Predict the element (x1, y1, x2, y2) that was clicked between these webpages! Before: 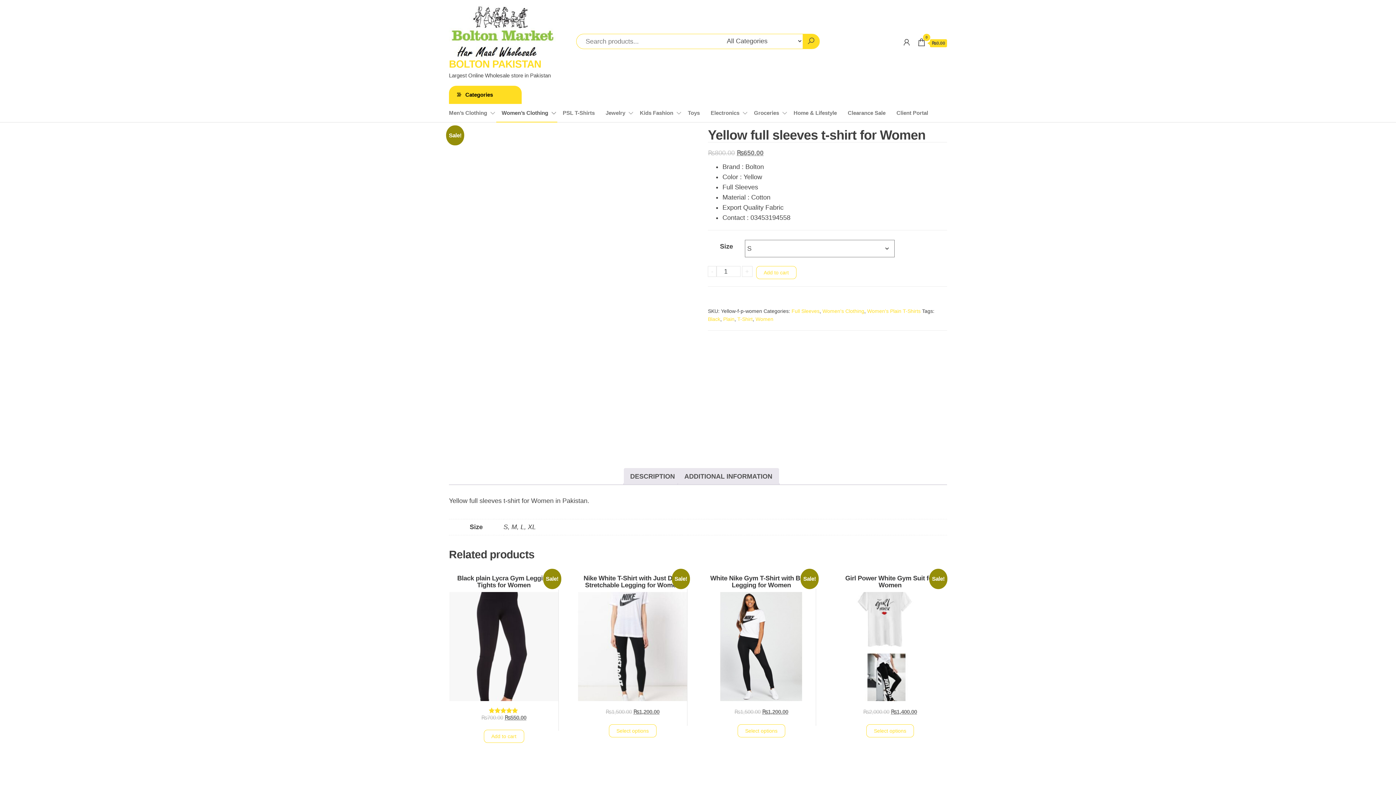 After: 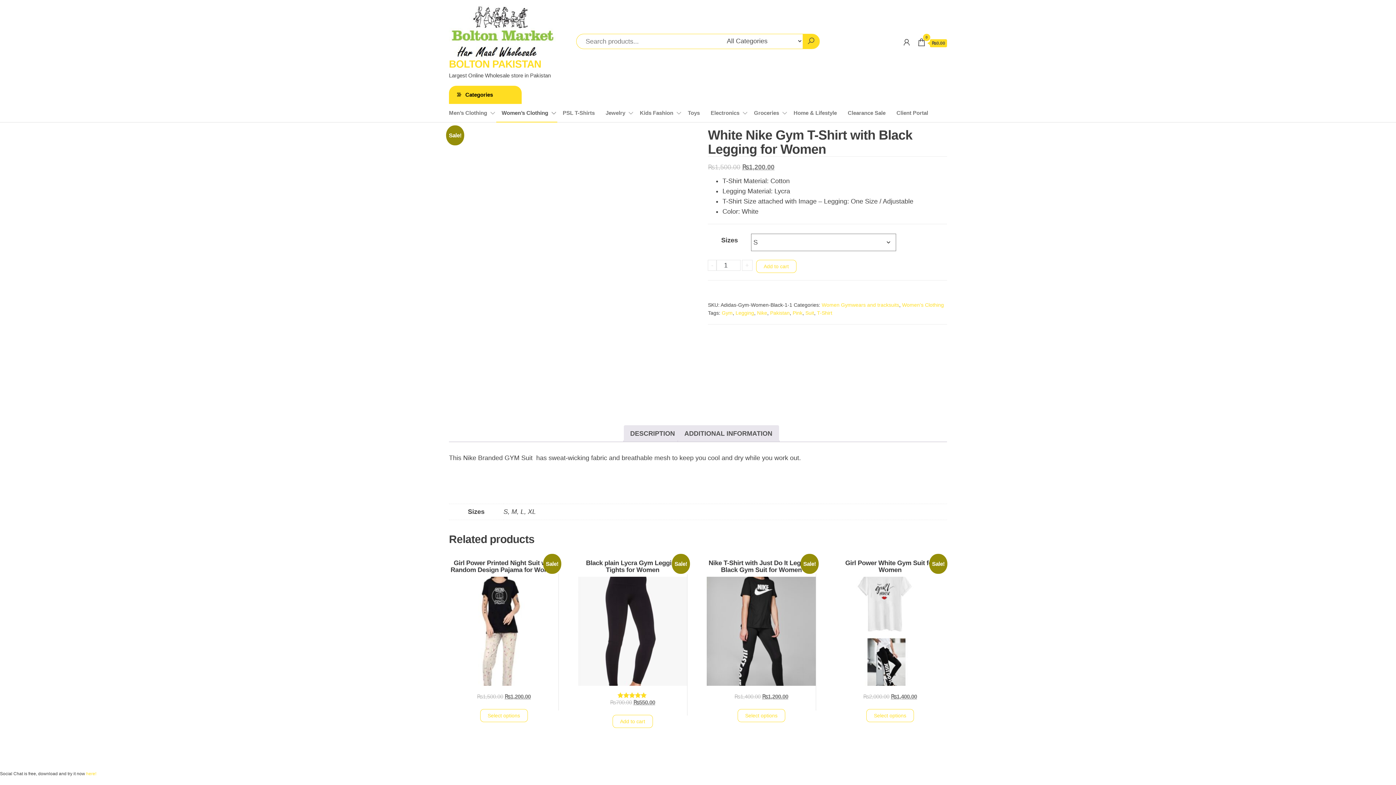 Action: bbox: (707, 572, 816, 716) label: White Nike Gym T-Shirt with Black Legging for Women
Sale!
₨1,500.00 
Original price was: ₨1,500.00.
₨1,200.00
Current price is: ₨1,200.00.